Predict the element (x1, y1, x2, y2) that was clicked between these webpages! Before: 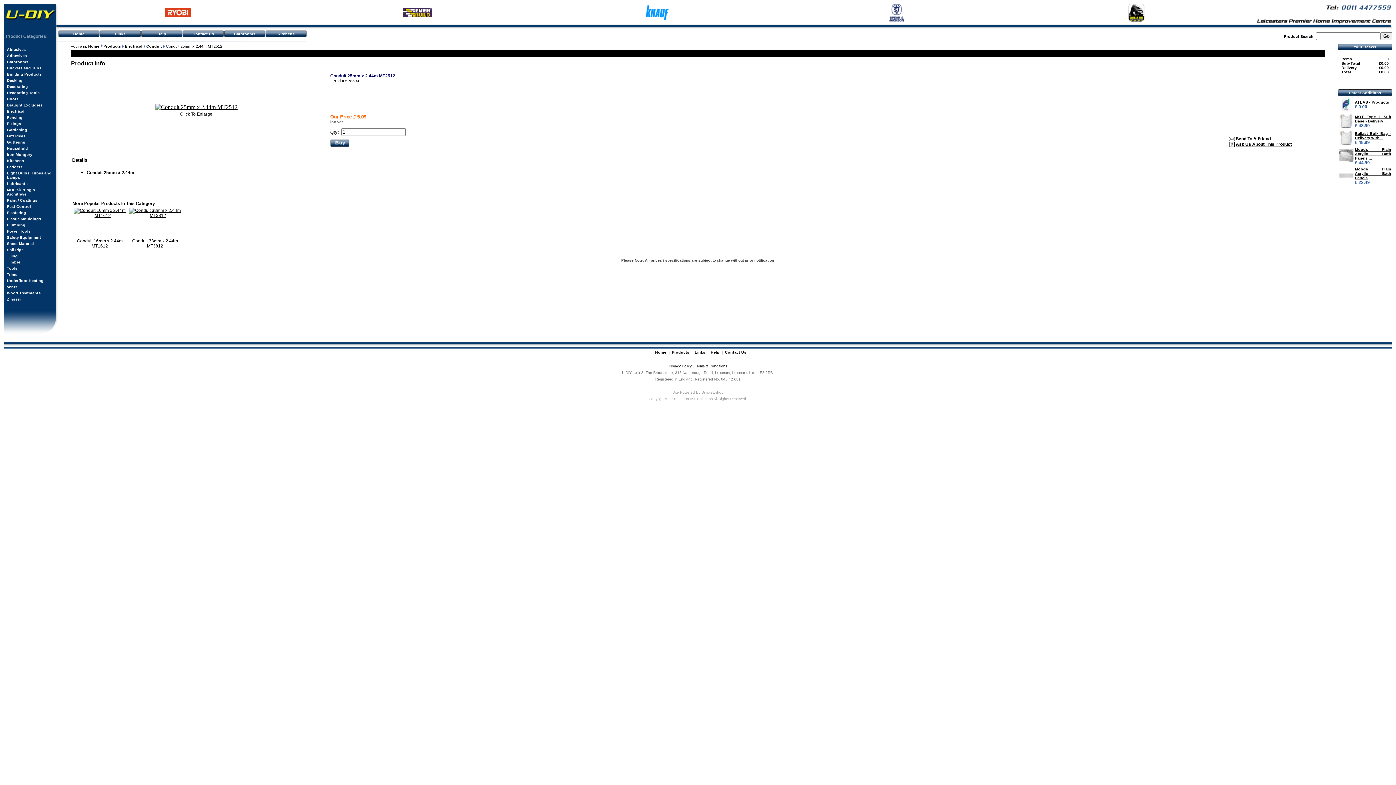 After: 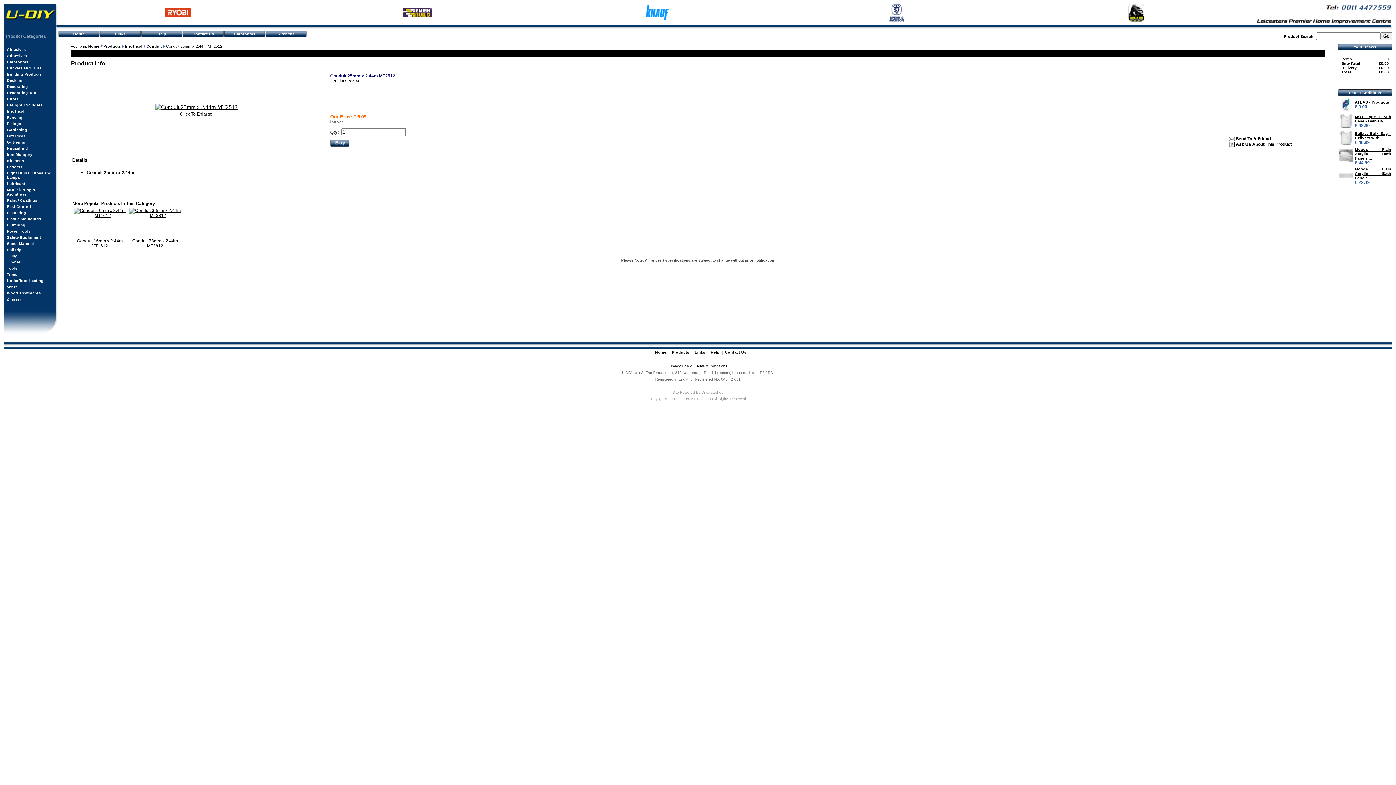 Action: bbox: (330, 139, 349, 147)